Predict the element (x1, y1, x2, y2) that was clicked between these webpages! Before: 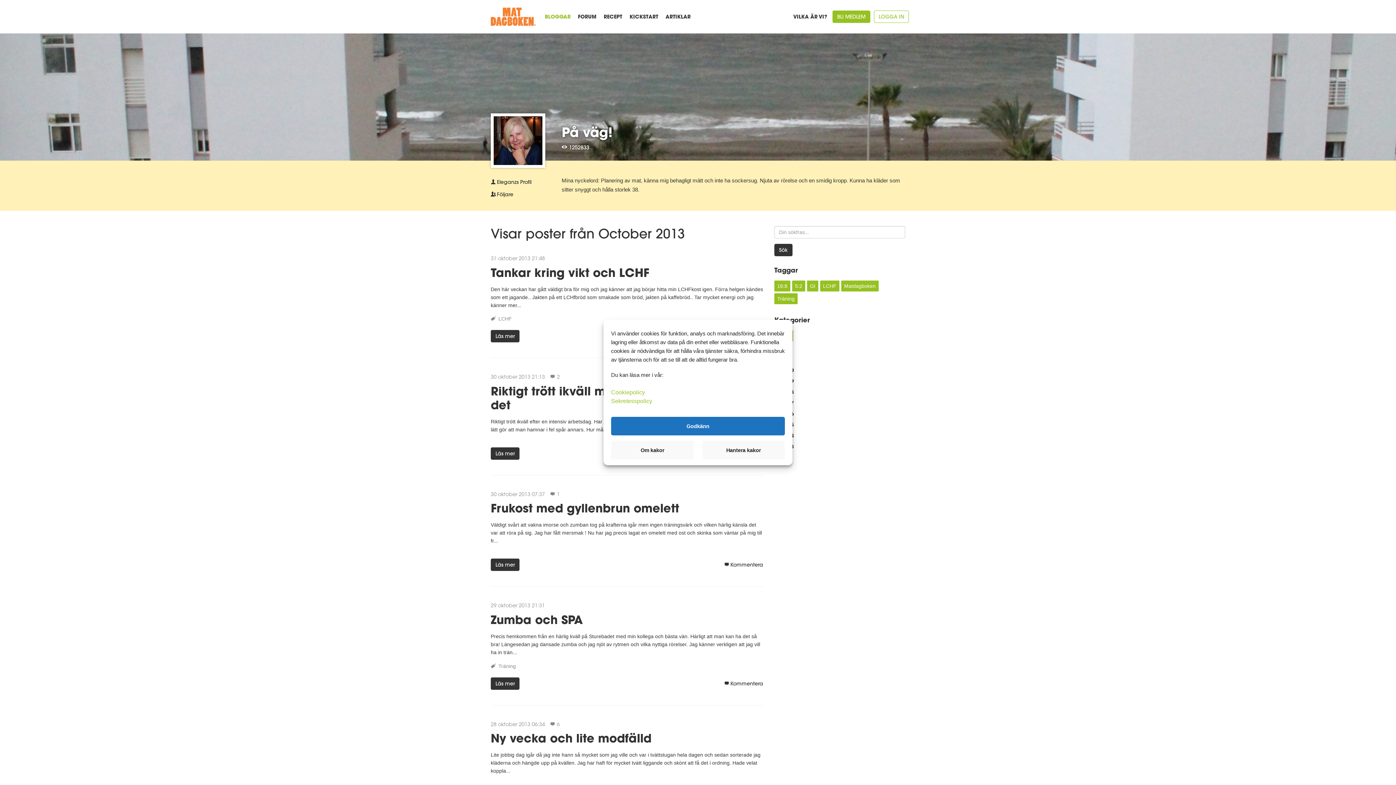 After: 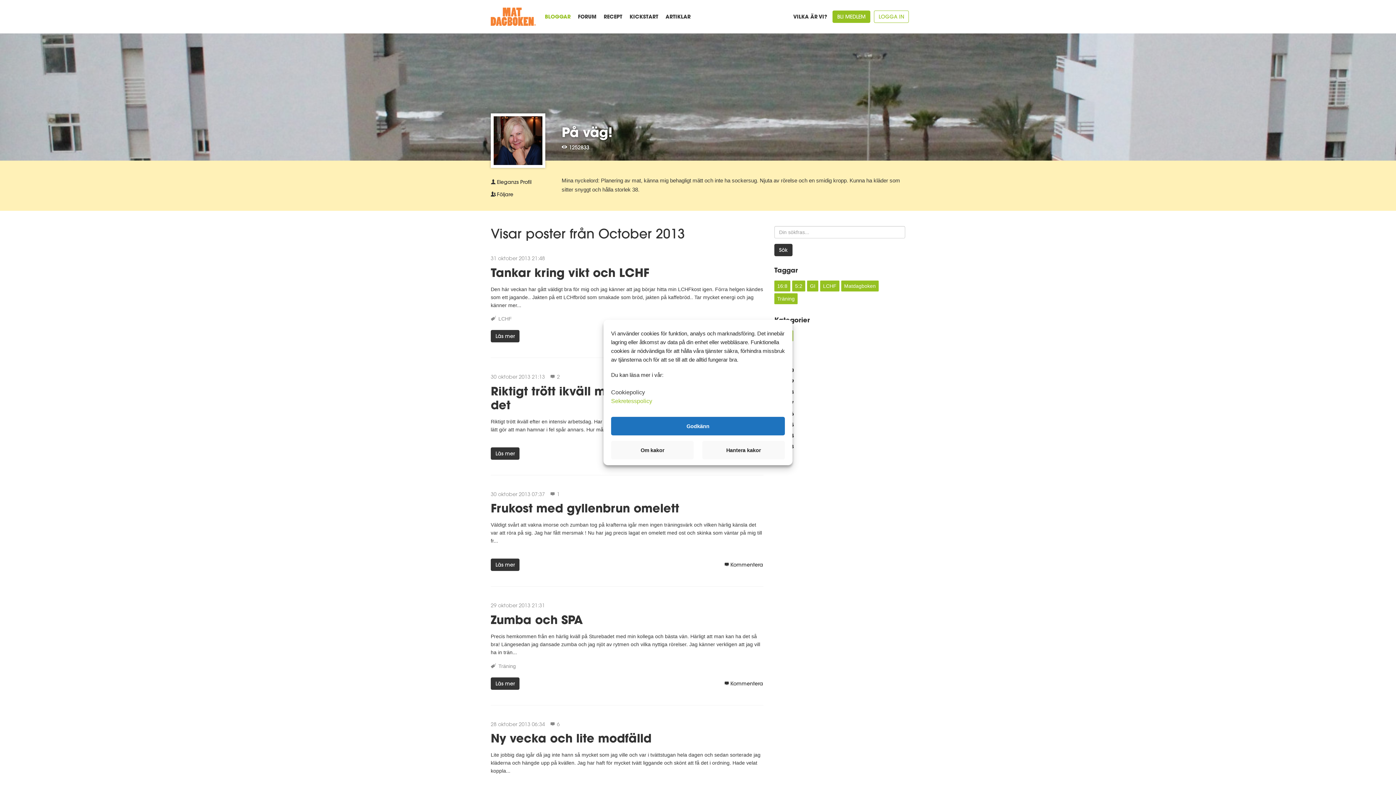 Action: bbox: (611, 389, 645, 395) label: Cookiepolicy